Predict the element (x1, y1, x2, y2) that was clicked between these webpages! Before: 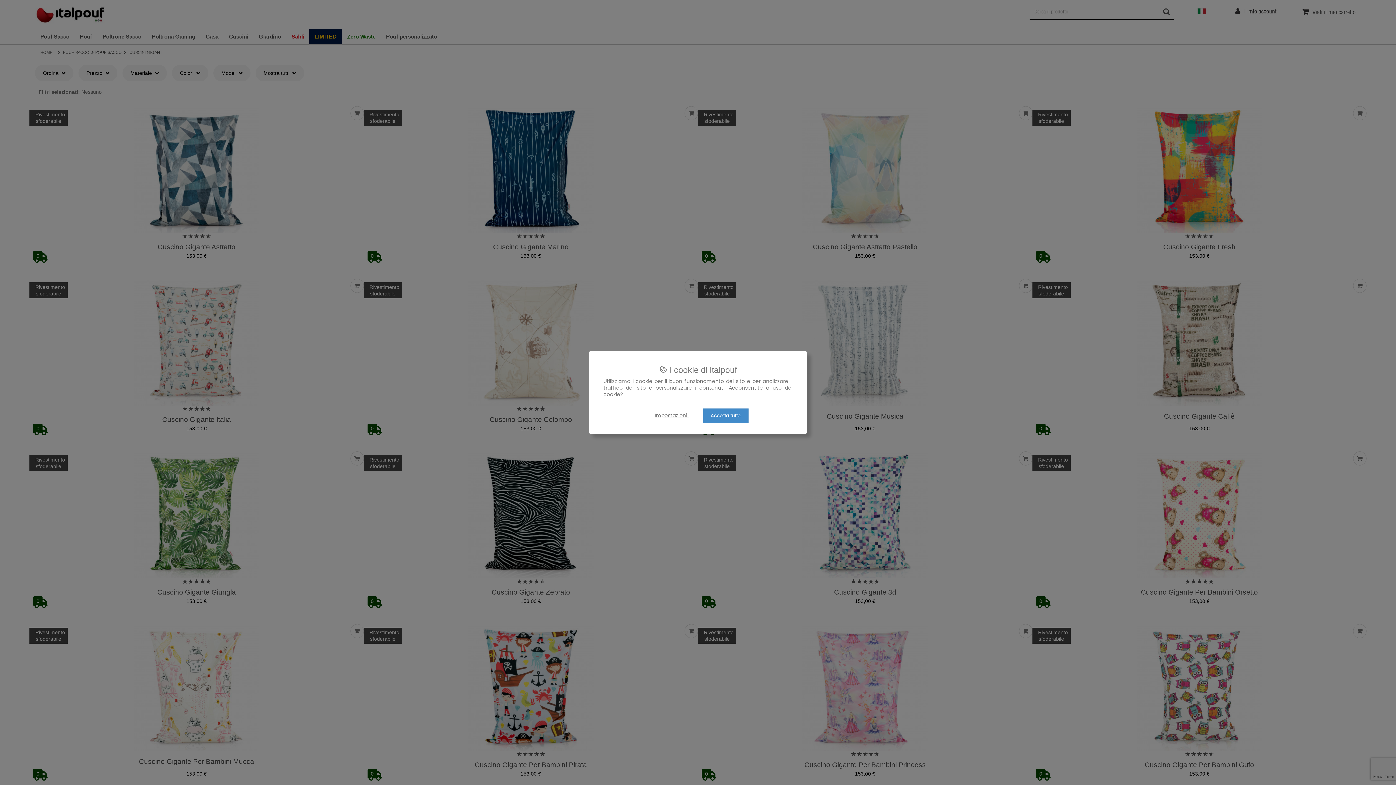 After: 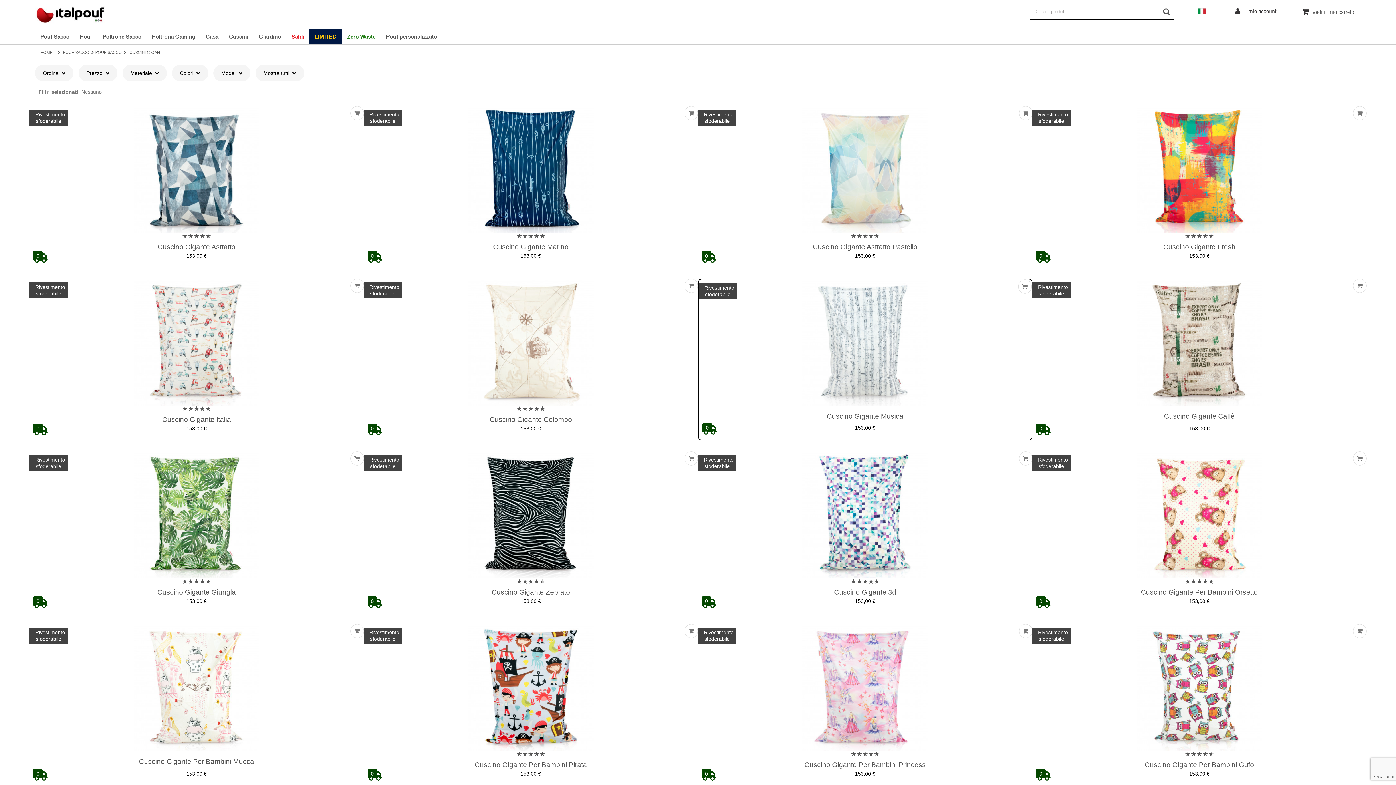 Action: label: Accetta tutto bbox: (703, 408, 748, 423)